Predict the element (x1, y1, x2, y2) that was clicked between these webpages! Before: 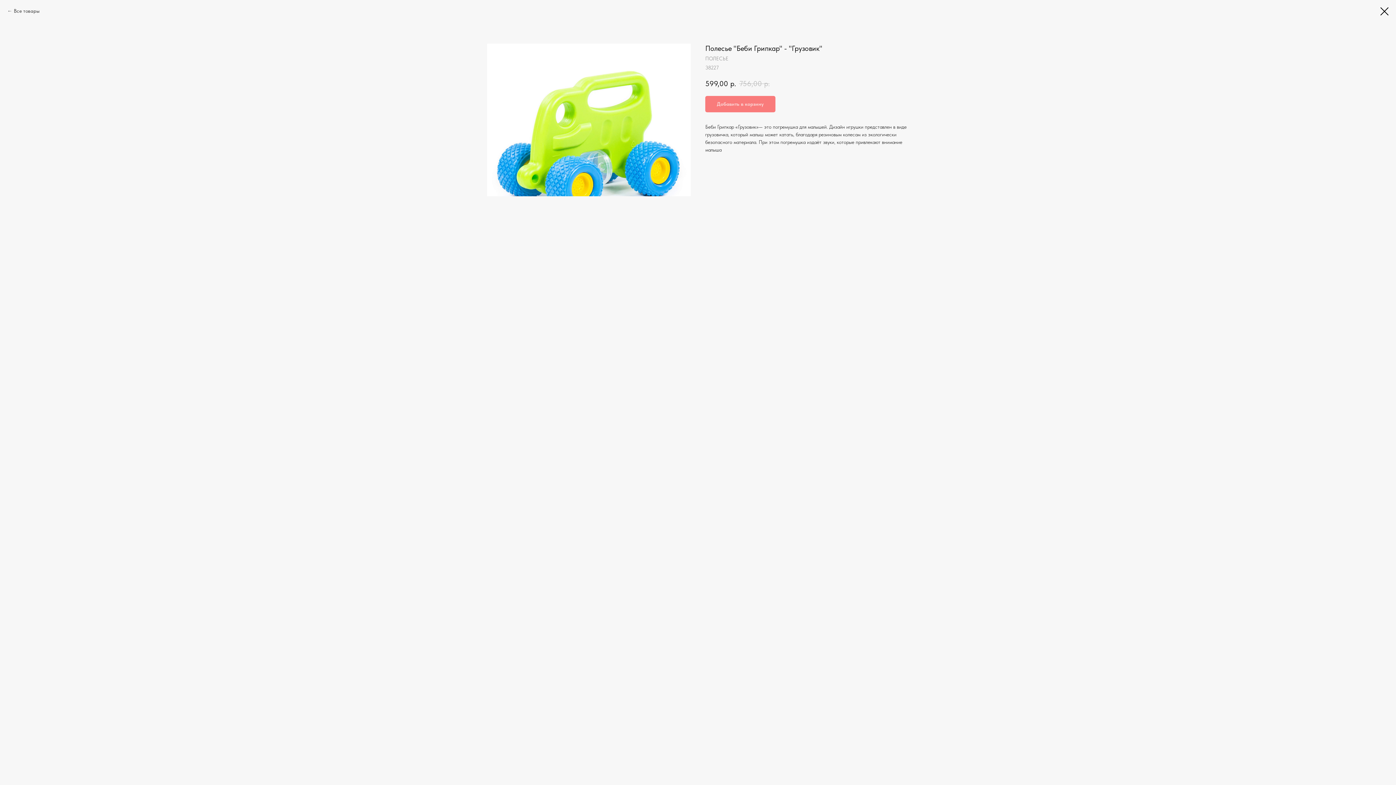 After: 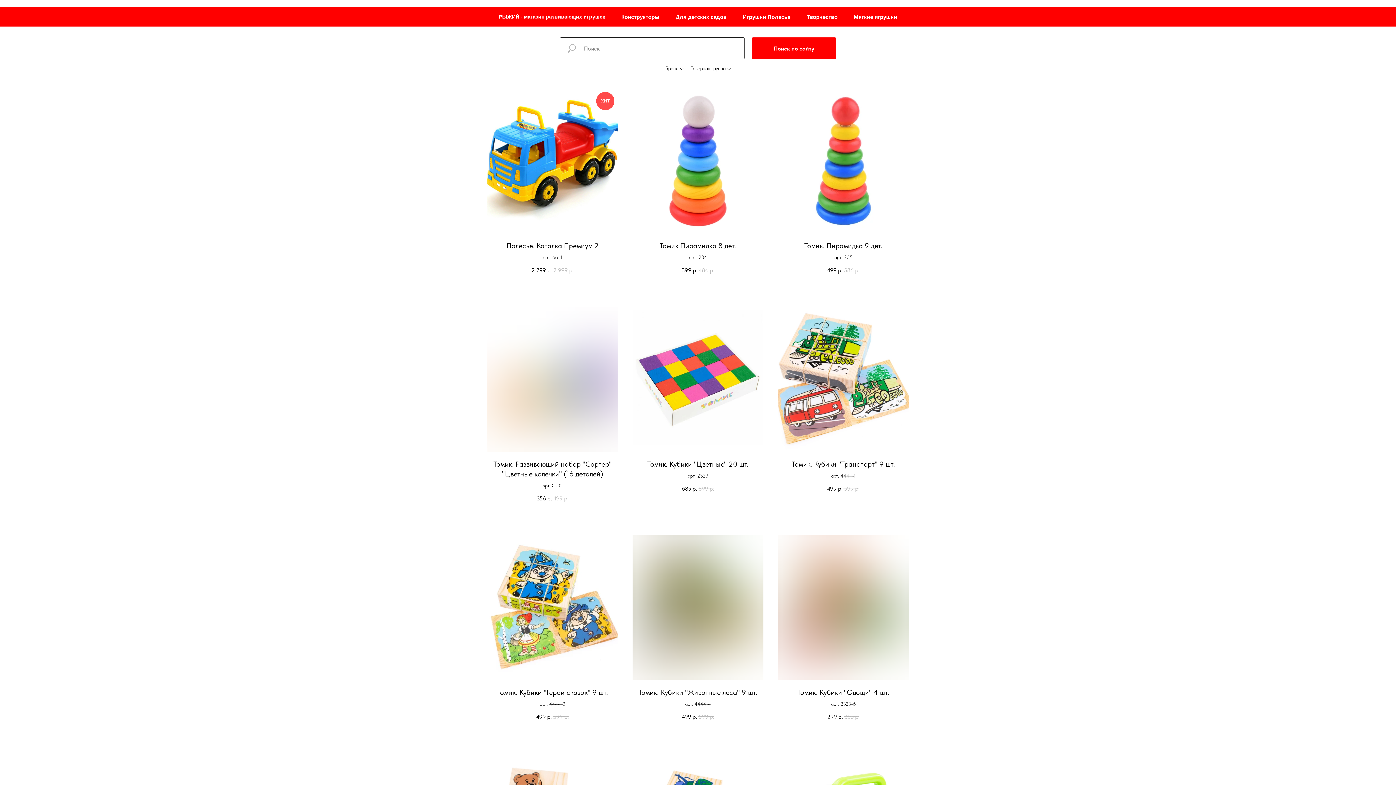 Action: label: Все товары bbox: (7, 7, 39, 14)